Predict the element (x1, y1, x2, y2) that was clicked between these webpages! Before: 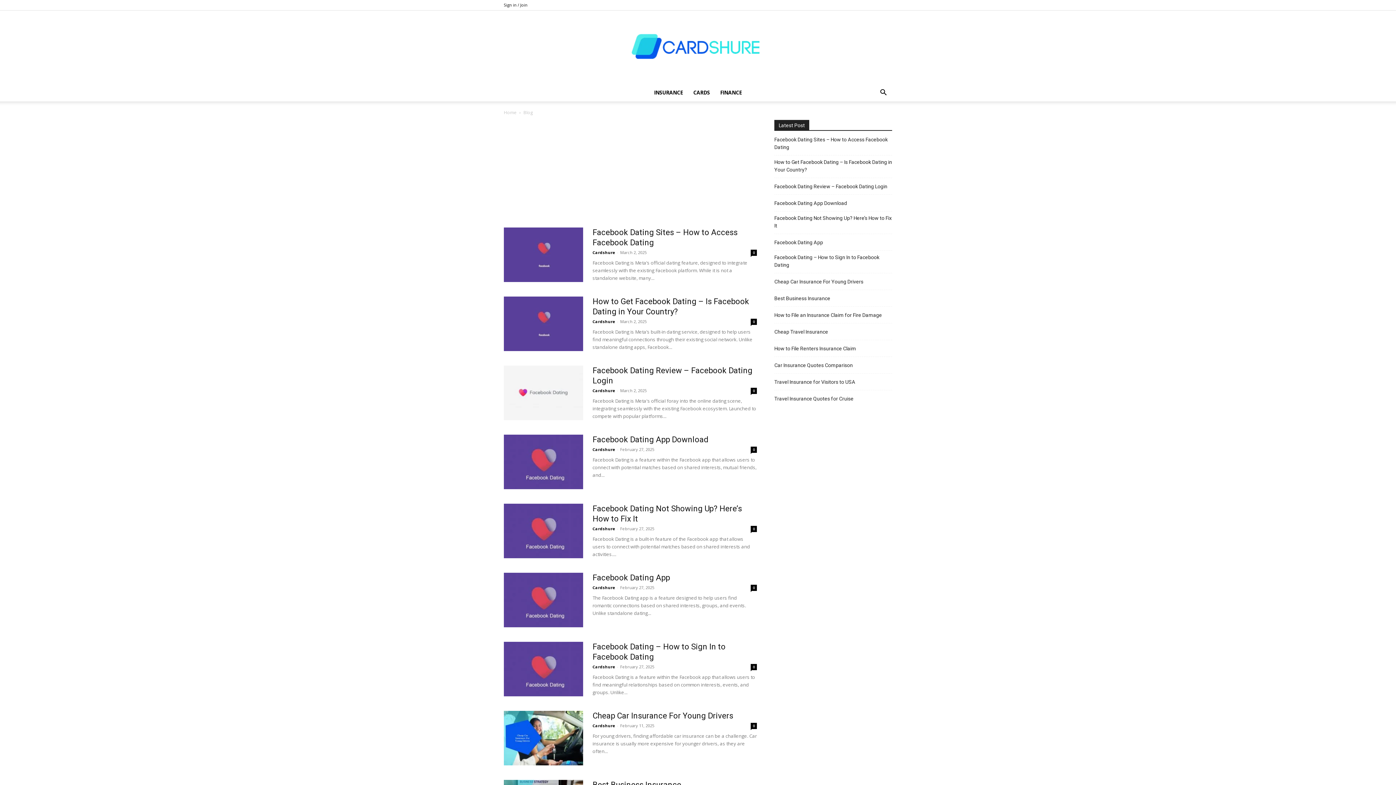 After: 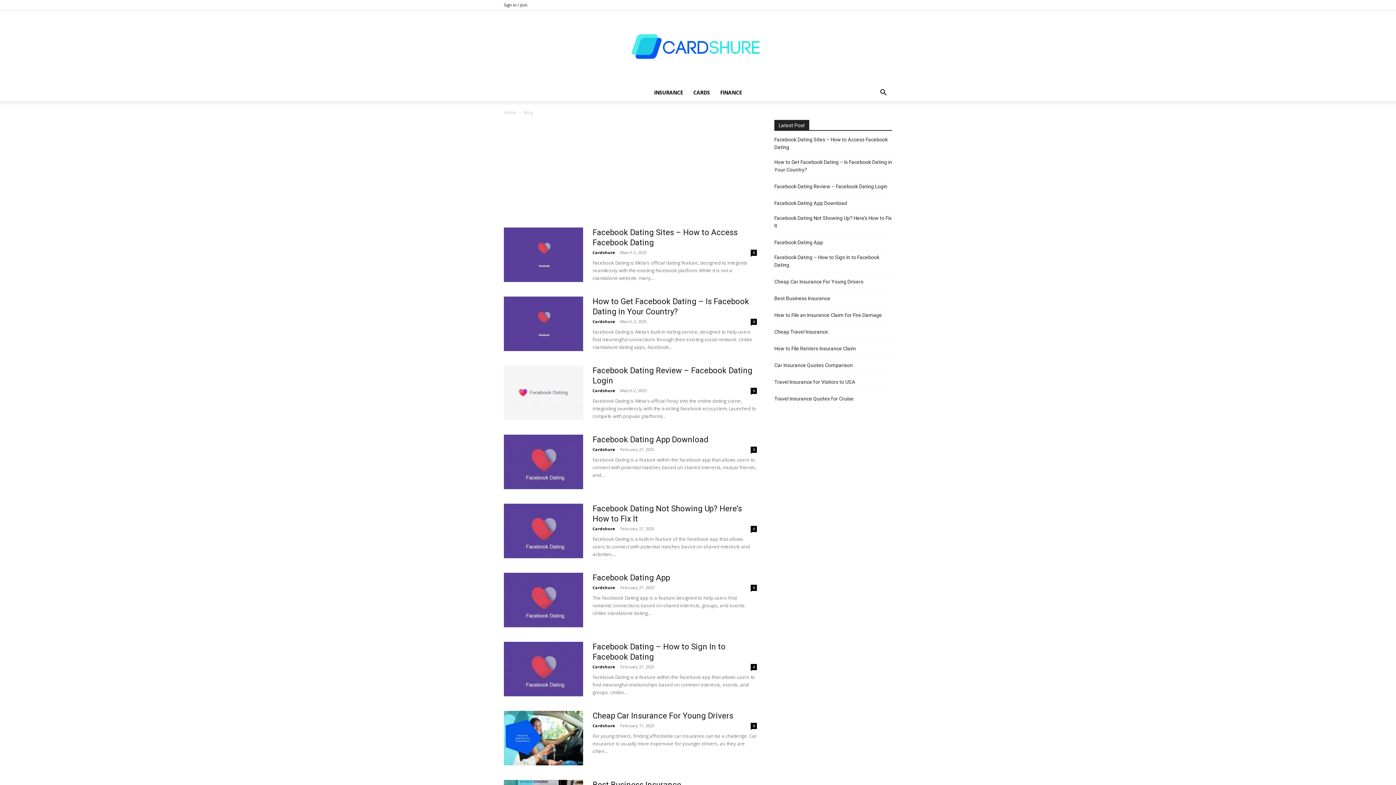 Action: label: Cardshure bbox: (592, 723, 615, 728)